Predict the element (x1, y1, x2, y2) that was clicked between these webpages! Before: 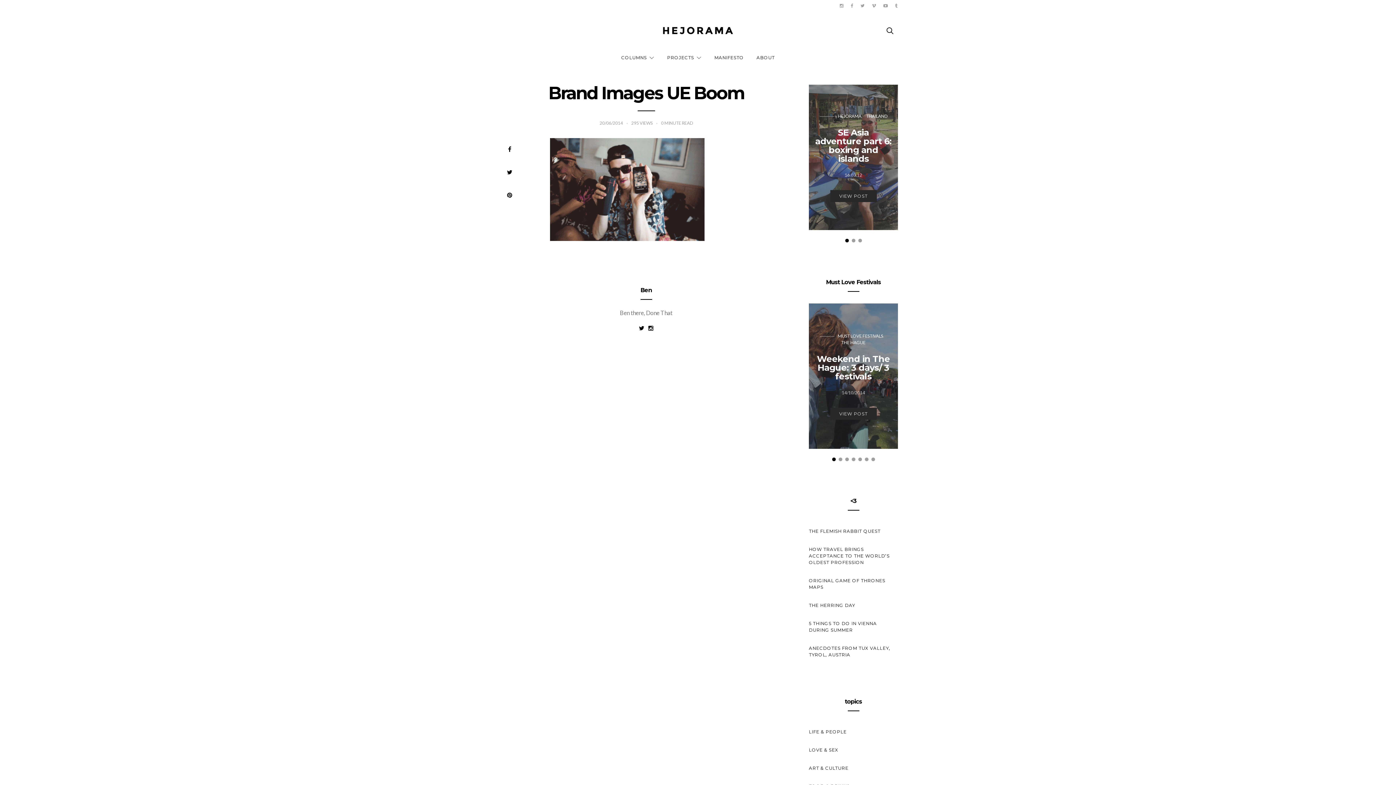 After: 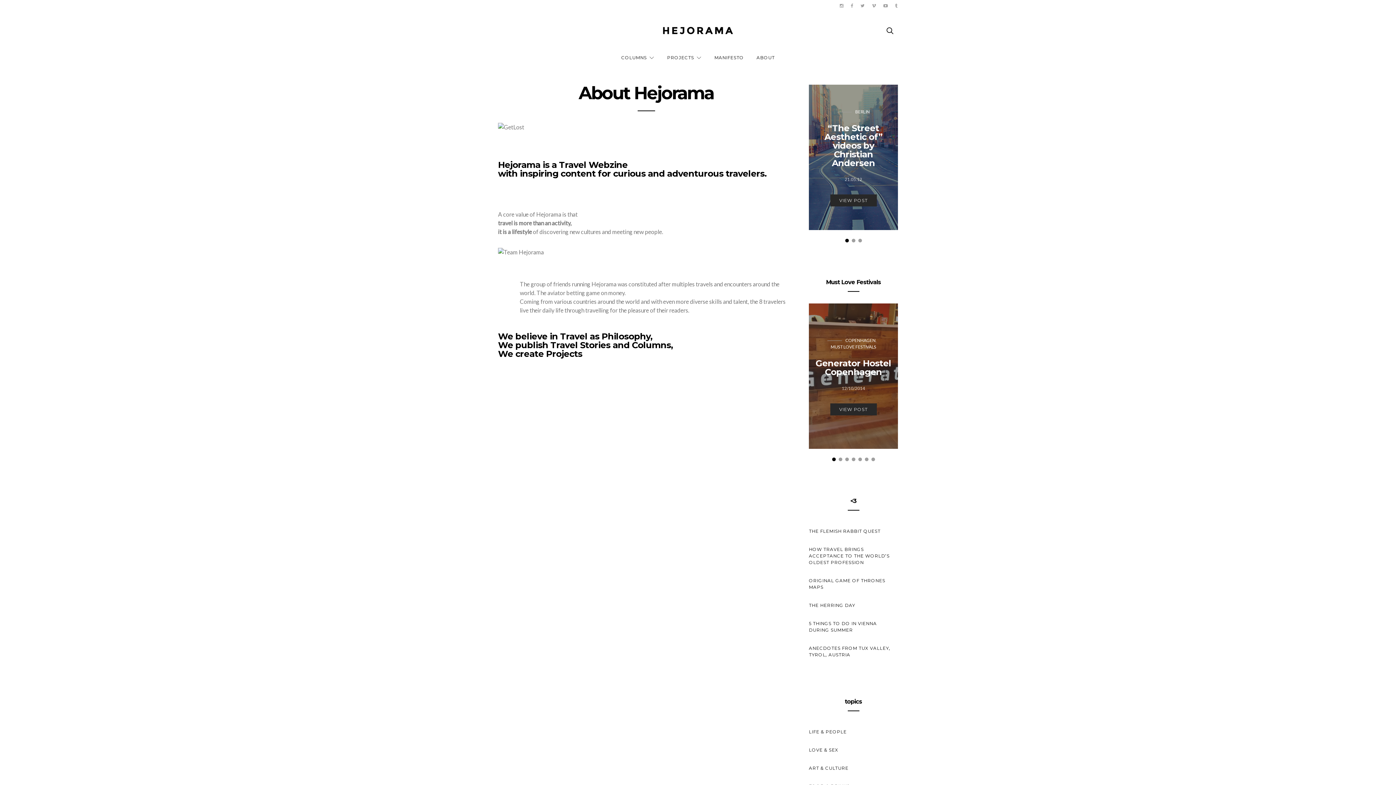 Action: label: ABOUT bbox: (756, 48, 774, 66)